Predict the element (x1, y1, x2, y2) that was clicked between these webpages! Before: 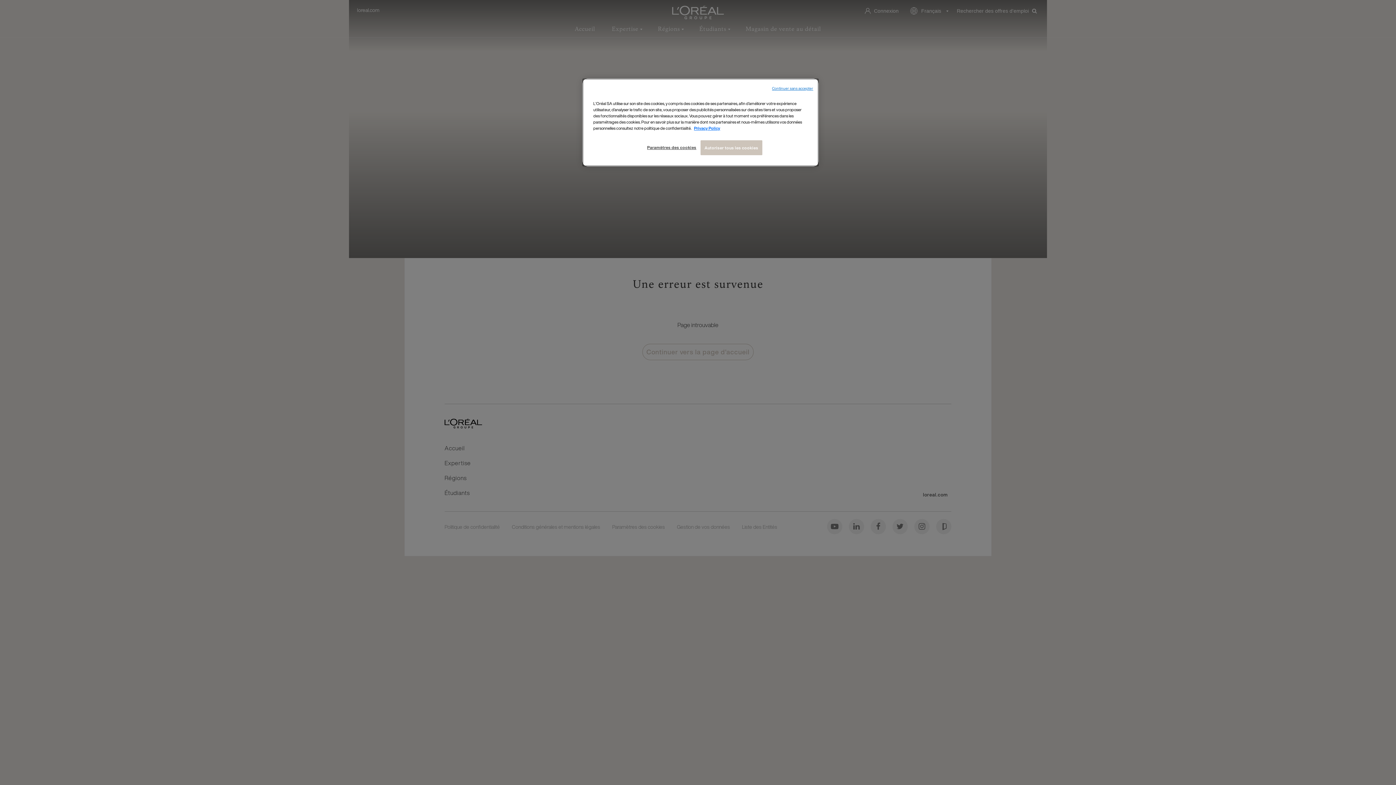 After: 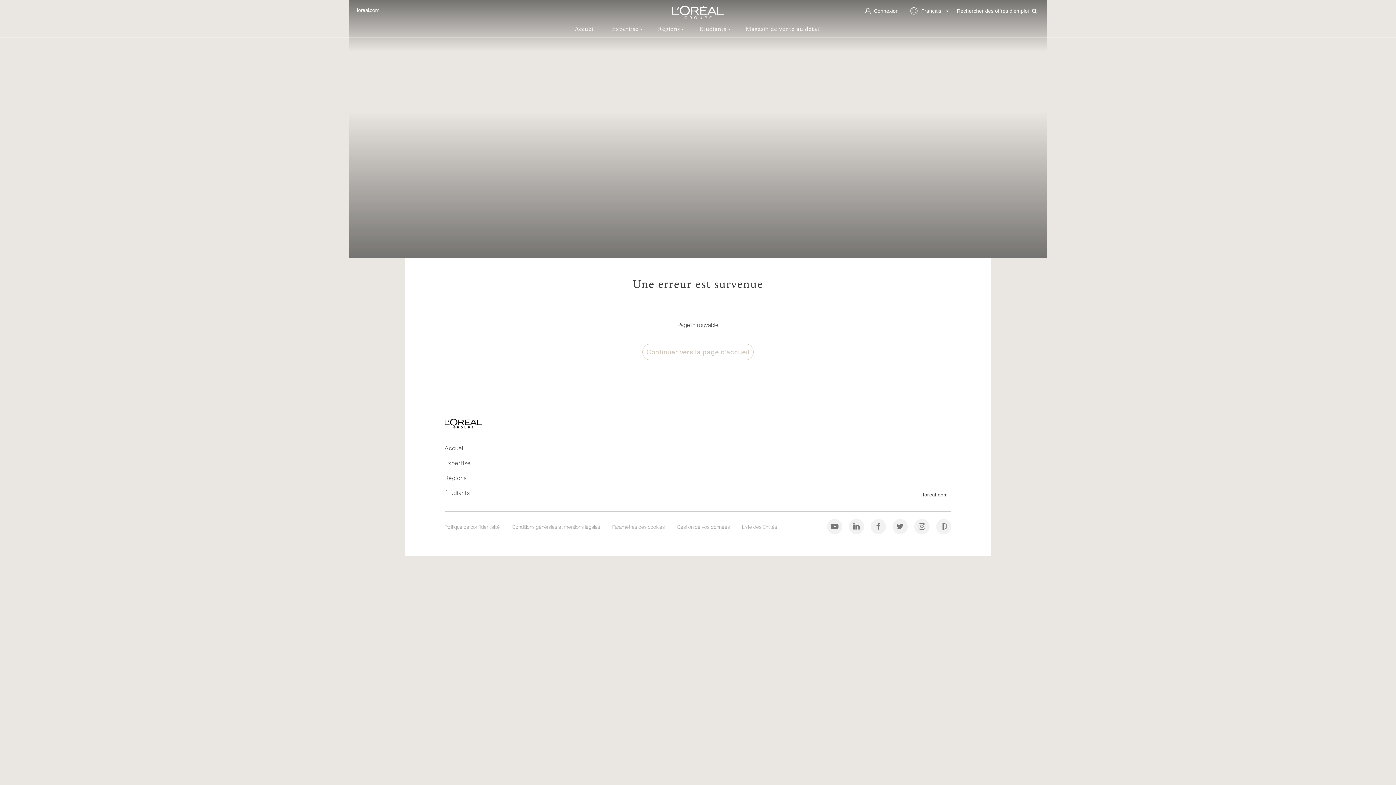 Action: bbox: (772, 85, 813, 91) label: Continuer sans accepter